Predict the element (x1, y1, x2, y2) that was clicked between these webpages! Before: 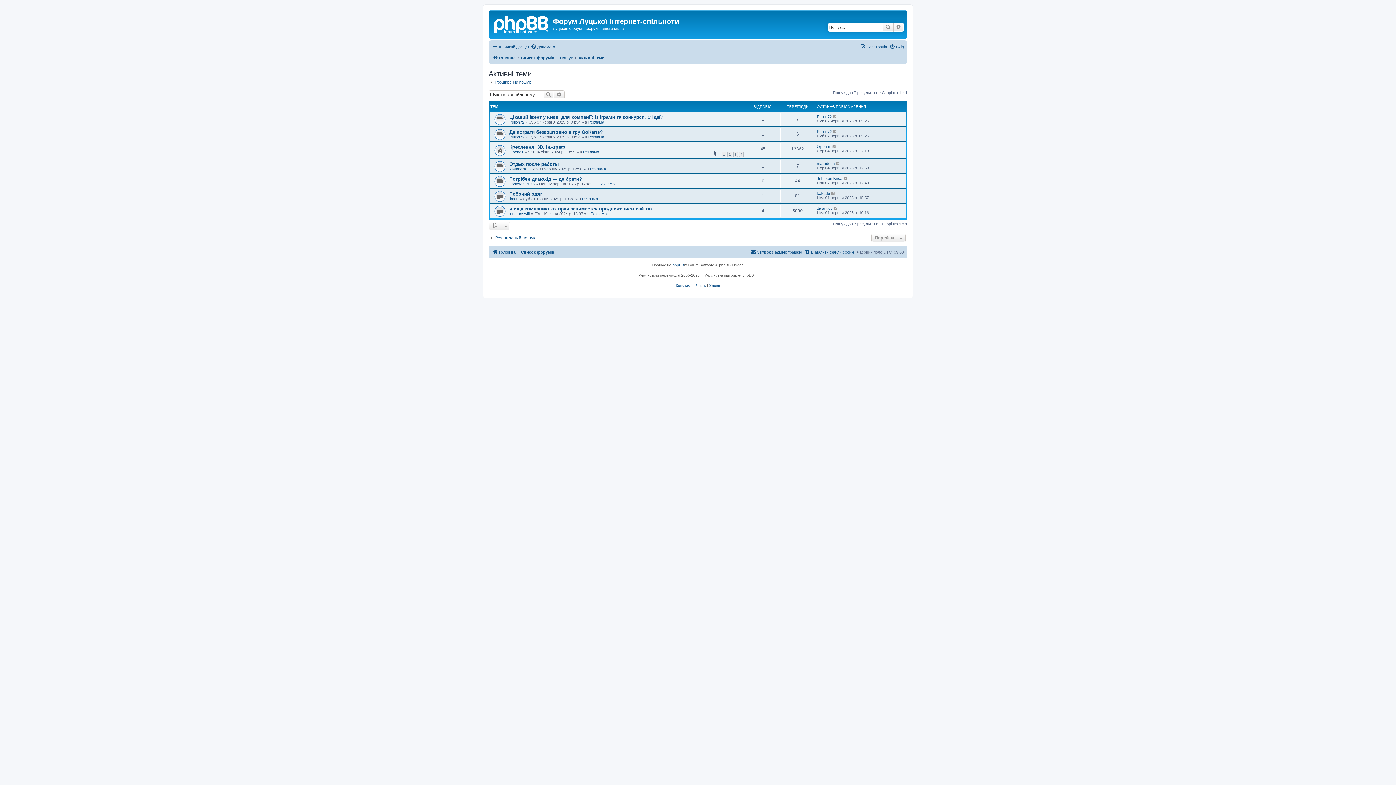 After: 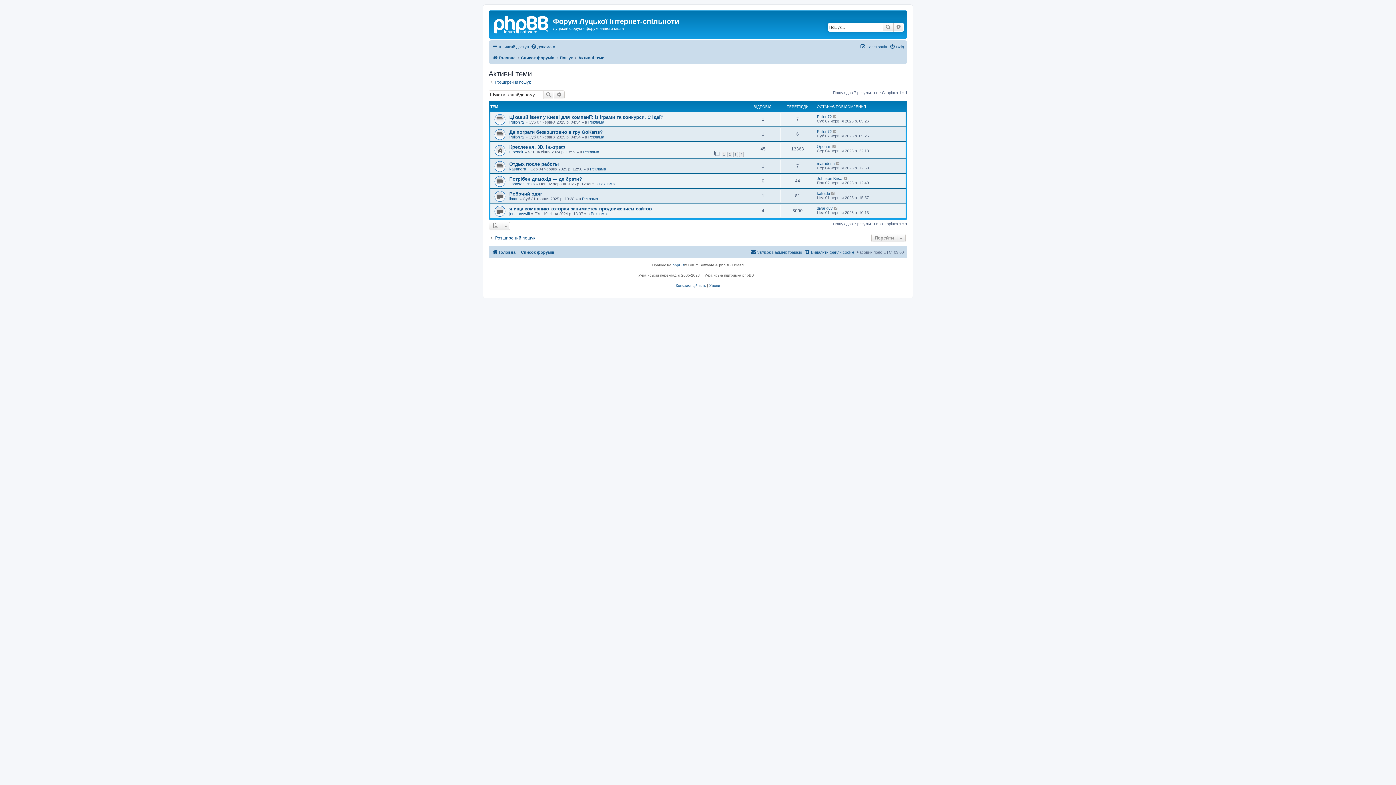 Action: label: Активні теми bbox: (578, 53, 604, 62)